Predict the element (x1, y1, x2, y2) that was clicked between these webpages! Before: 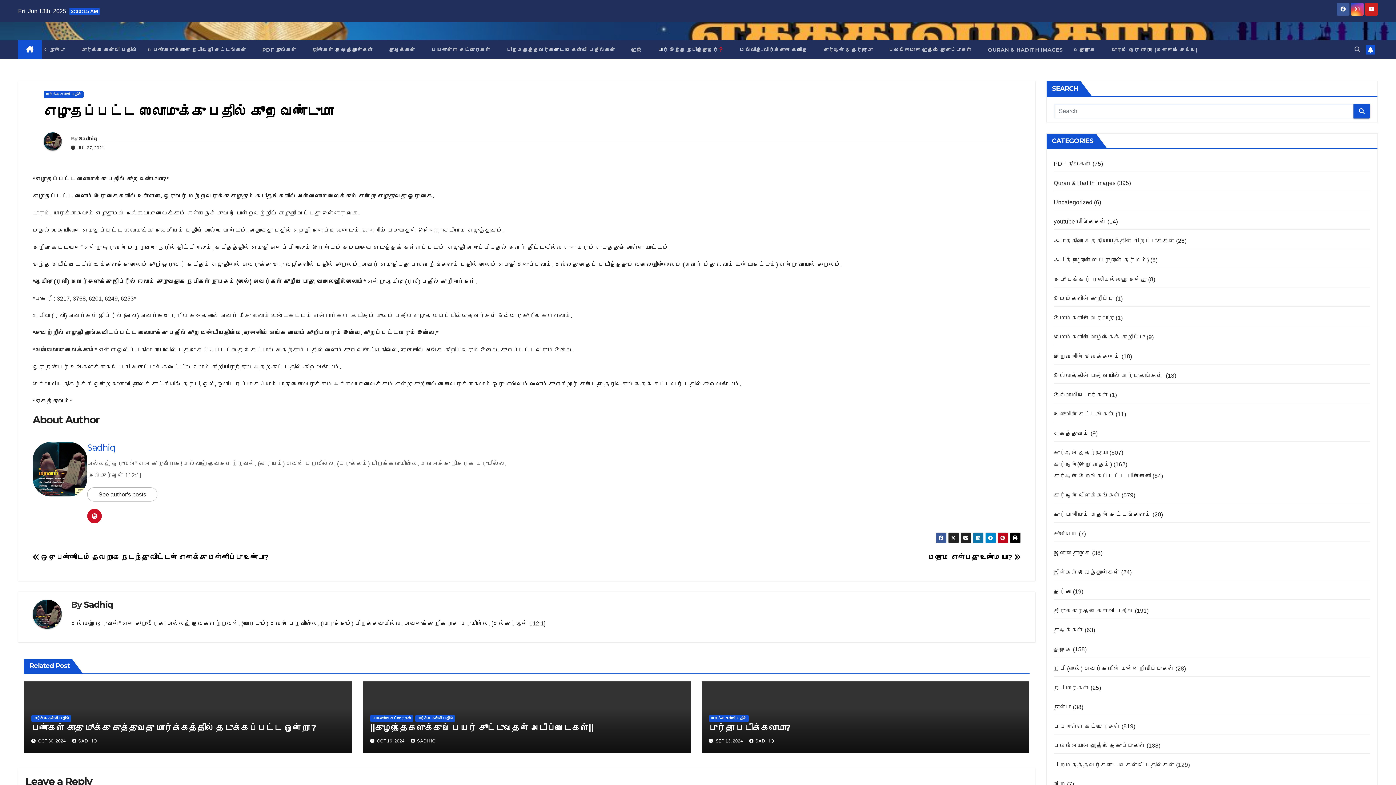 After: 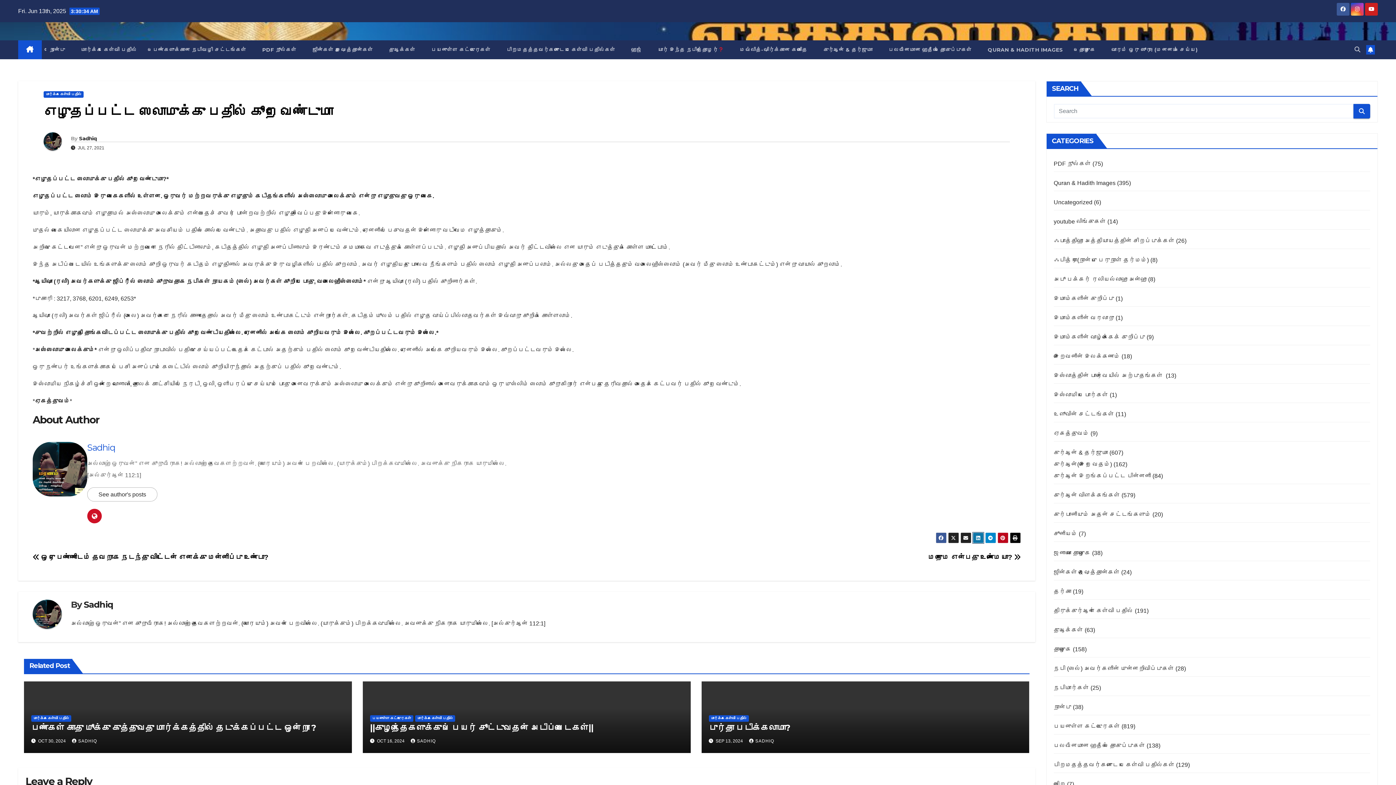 Action: bbox: (972, 532, 983, 543)